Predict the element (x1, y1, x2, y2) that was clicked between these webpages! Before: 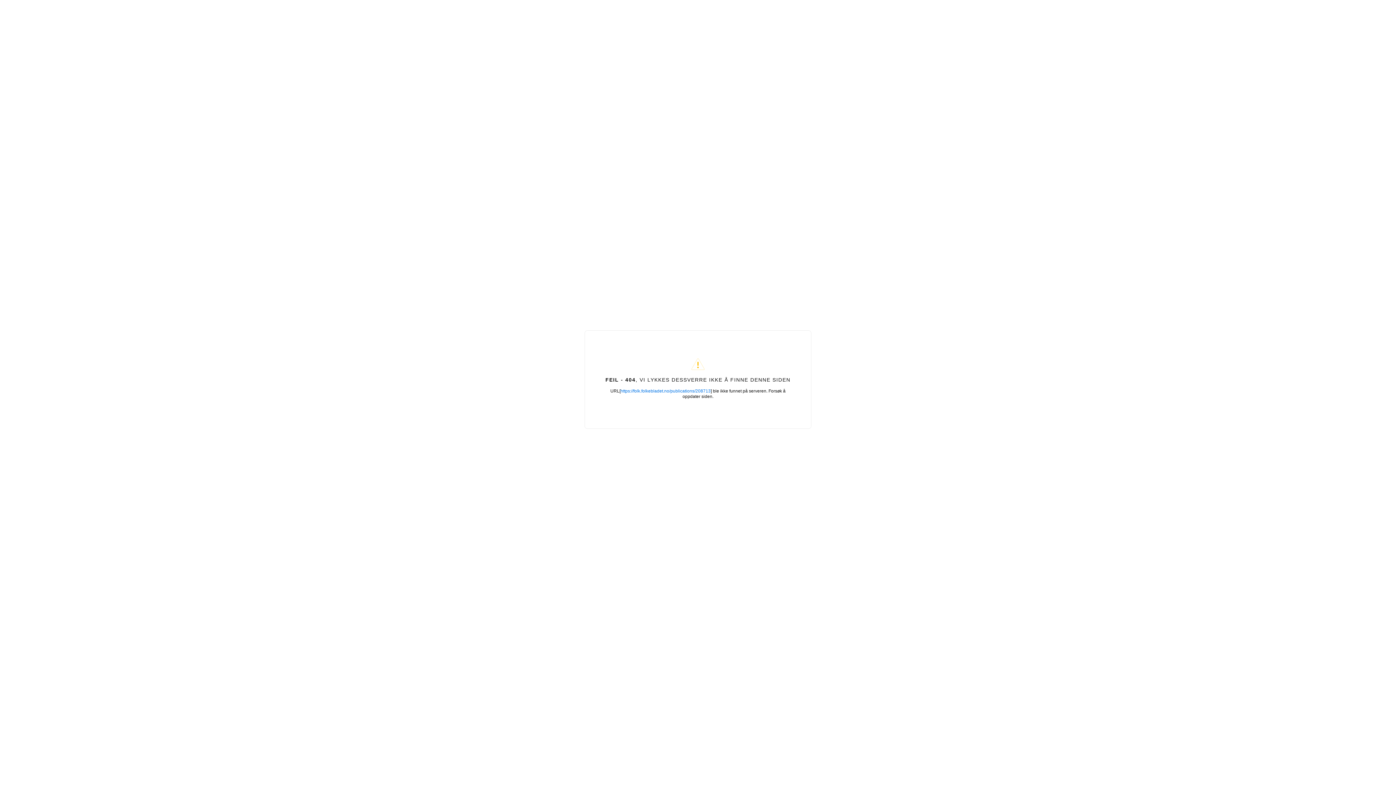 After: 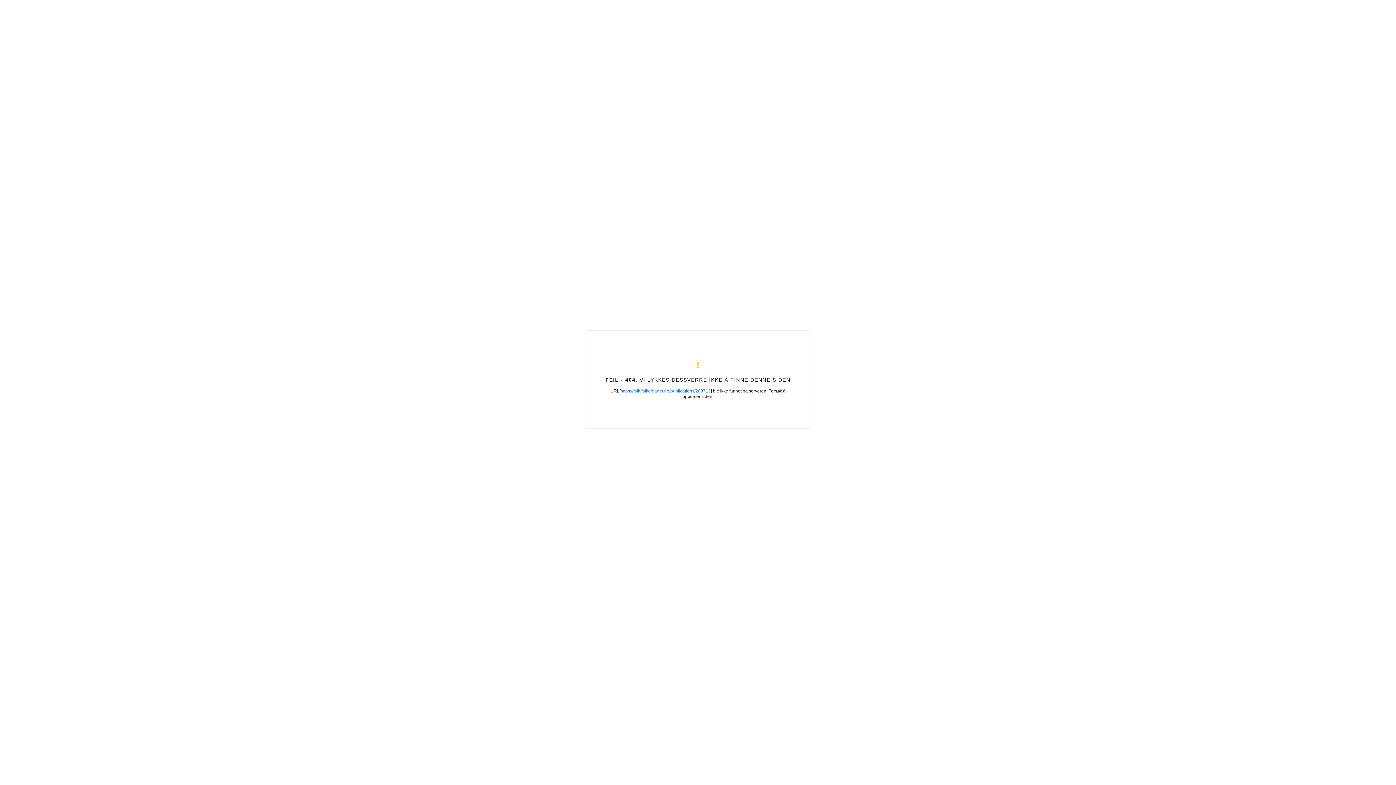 Action: bbox: (620, 388, 710, 393) label: https://folk.folkebladet.no/publications/208713